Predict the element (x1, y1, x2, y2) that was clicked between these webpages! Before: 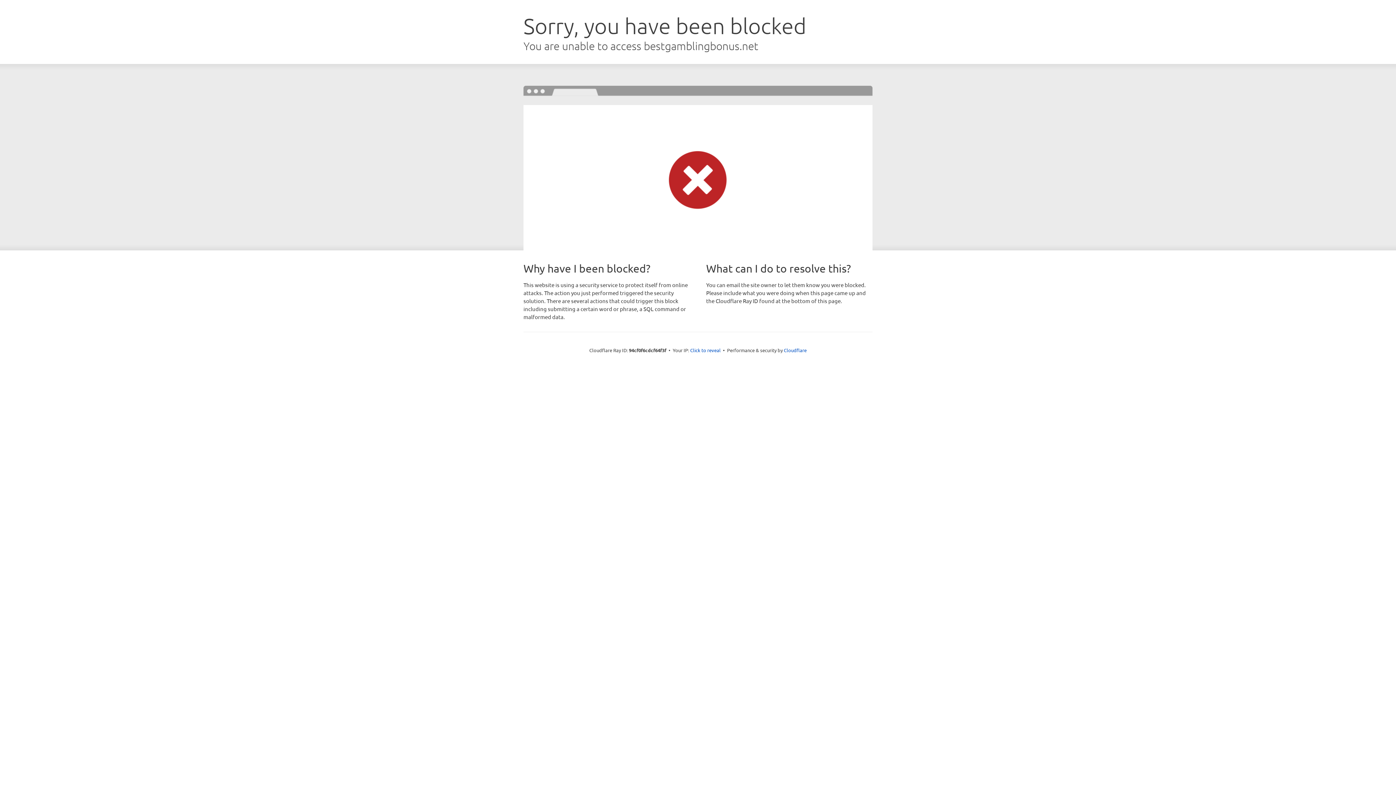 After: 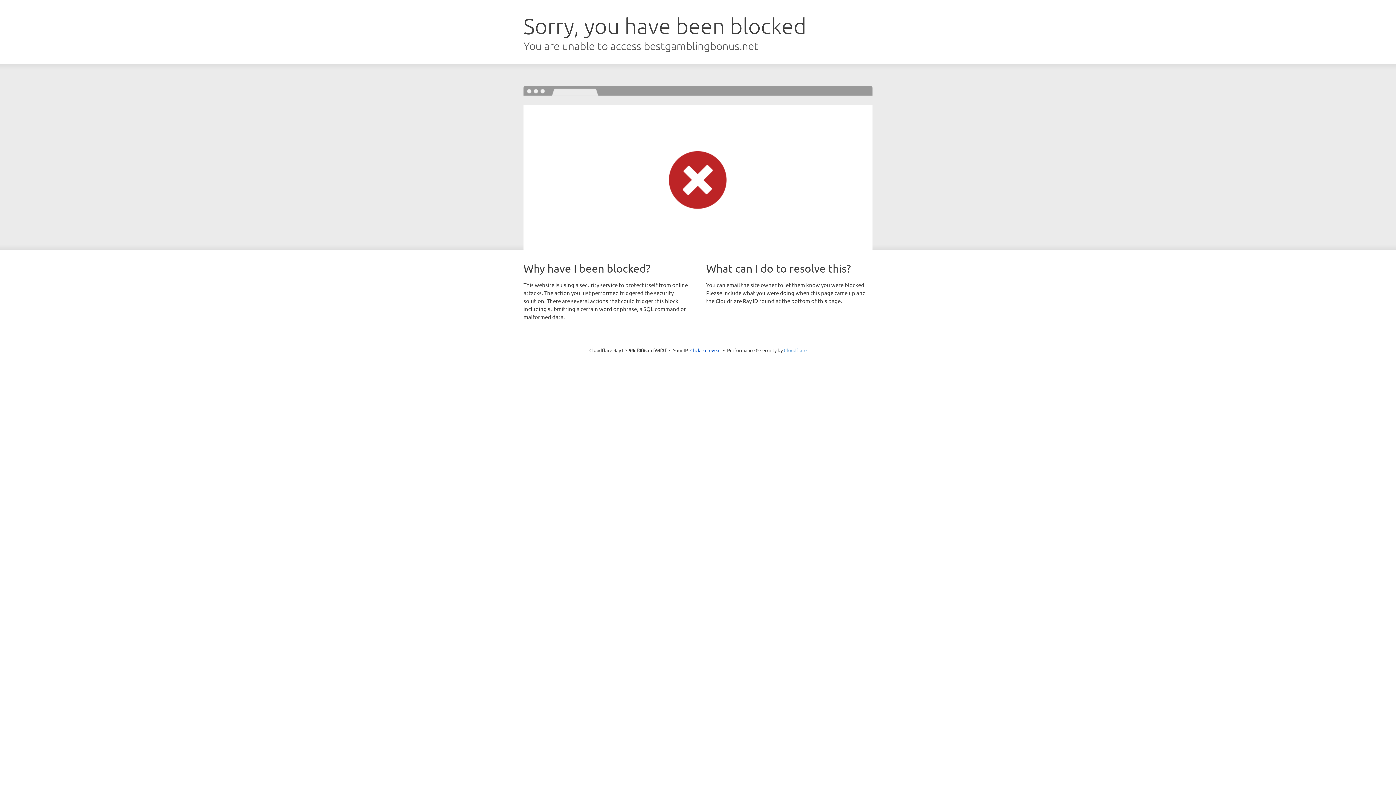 Action: label: Cloudflare bbox: (784, 347, 806, 353)